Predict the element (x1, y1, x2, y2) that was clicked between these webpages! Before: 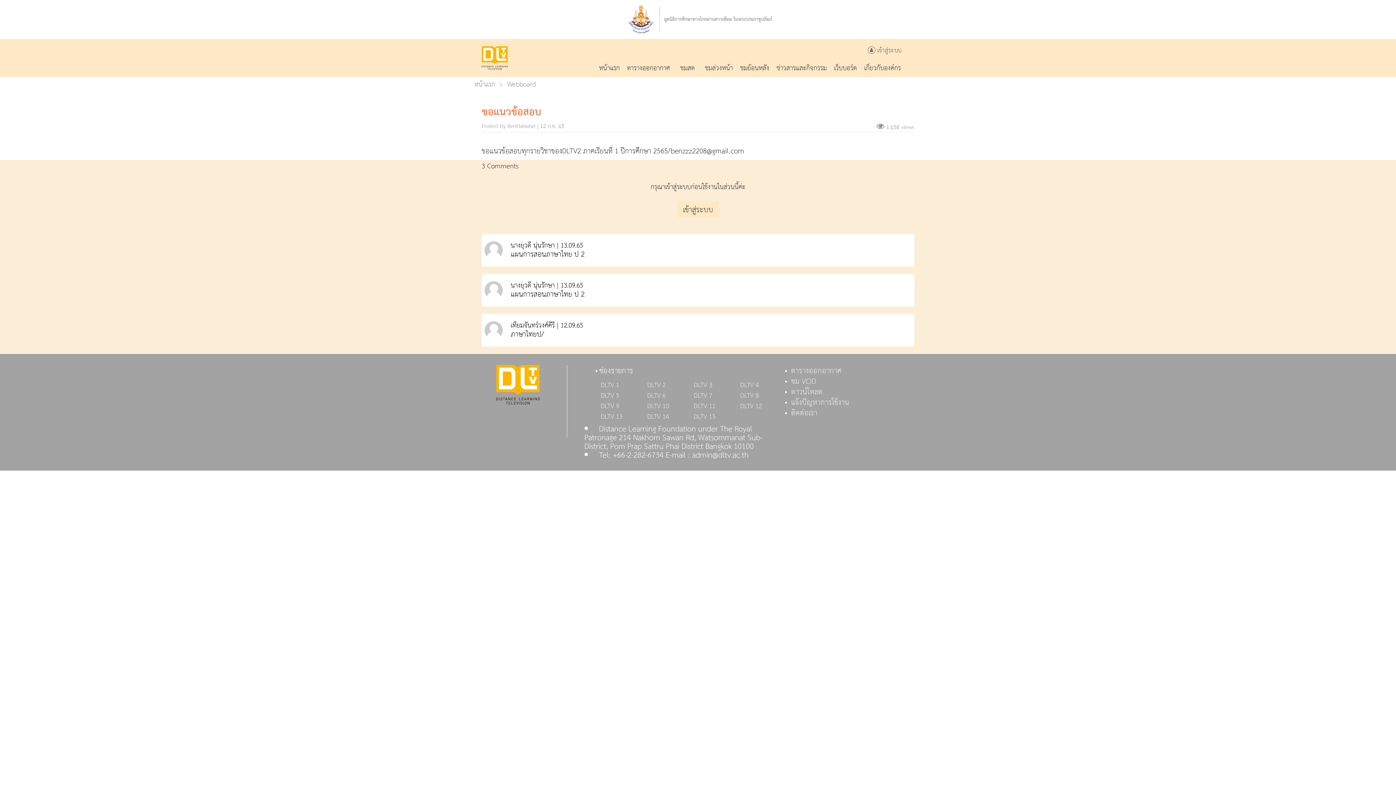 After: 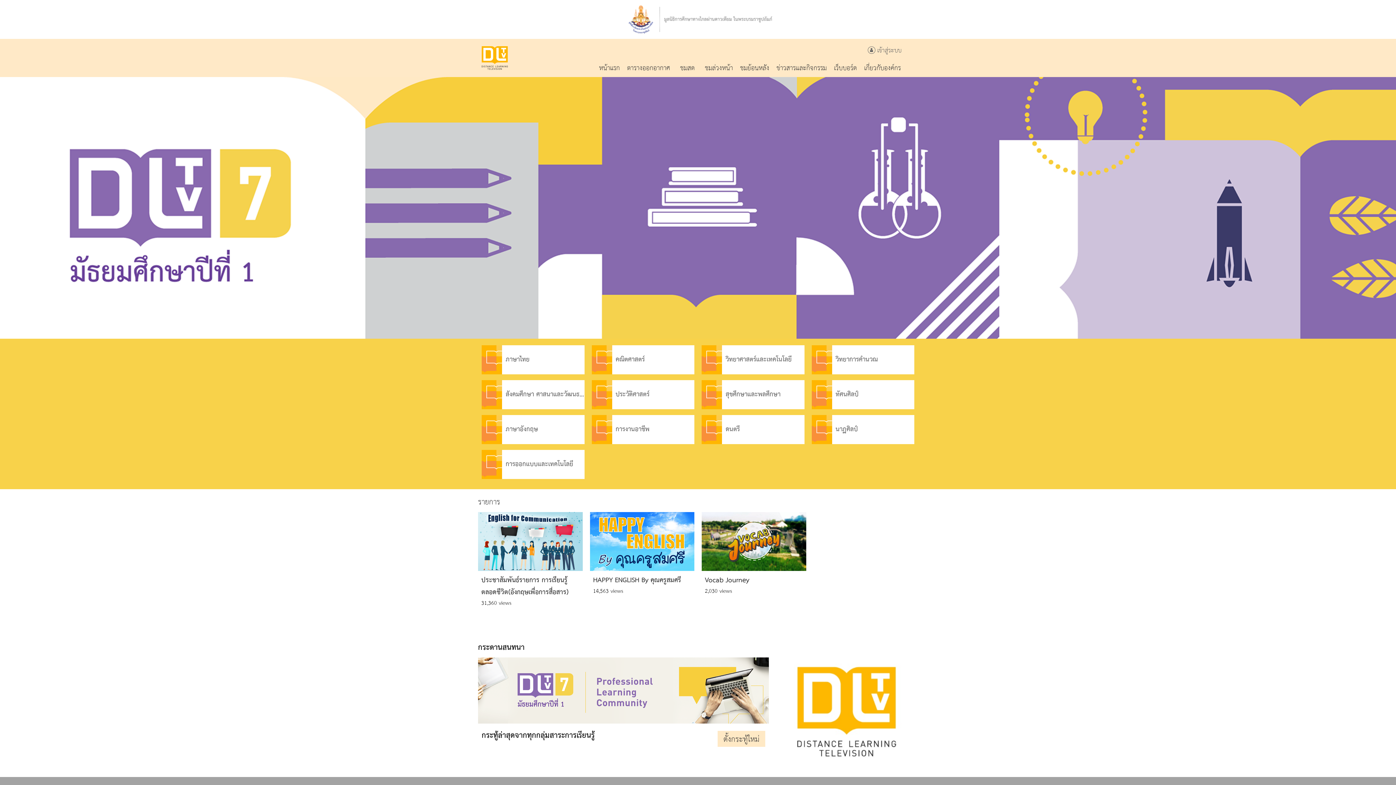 Action: label: DLTV 7 bbox: (693, 389, 712, 402)